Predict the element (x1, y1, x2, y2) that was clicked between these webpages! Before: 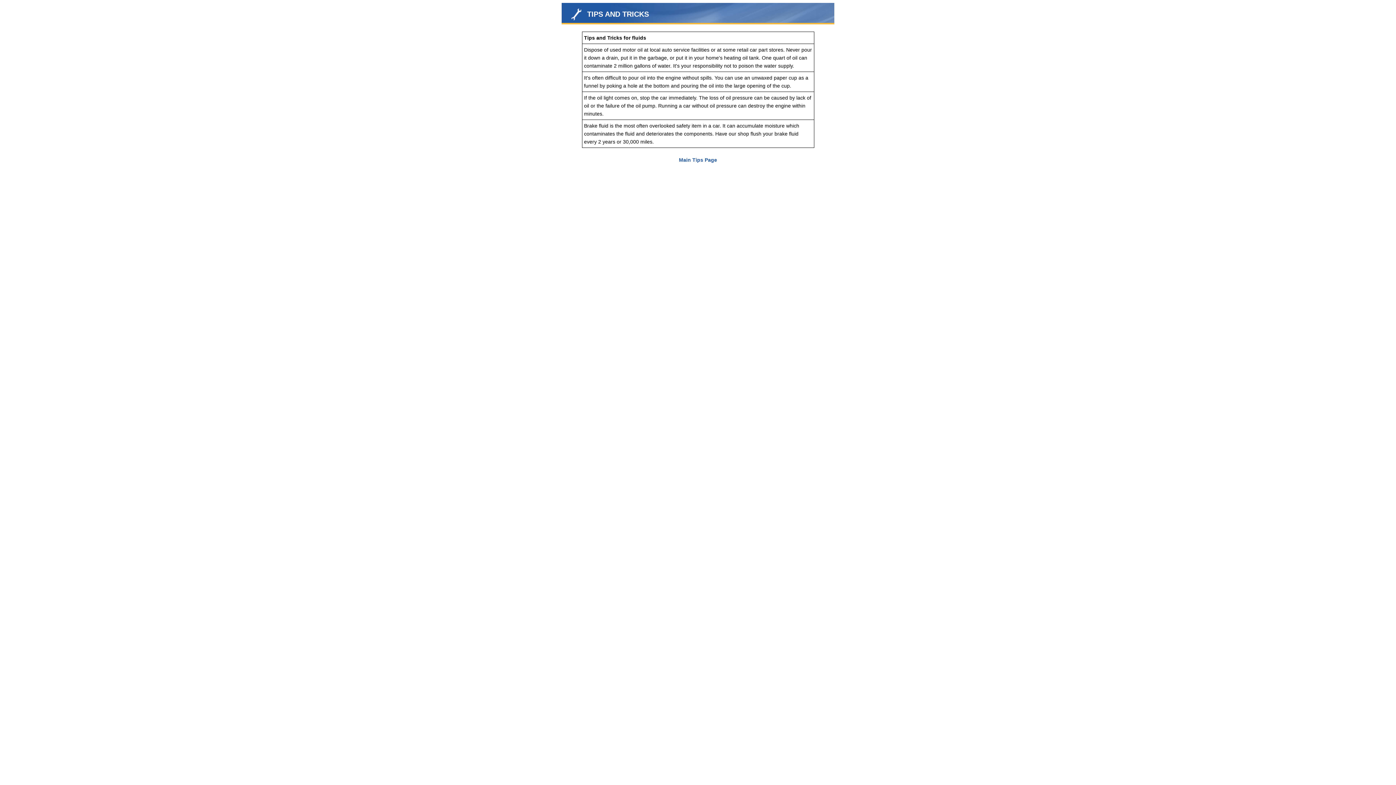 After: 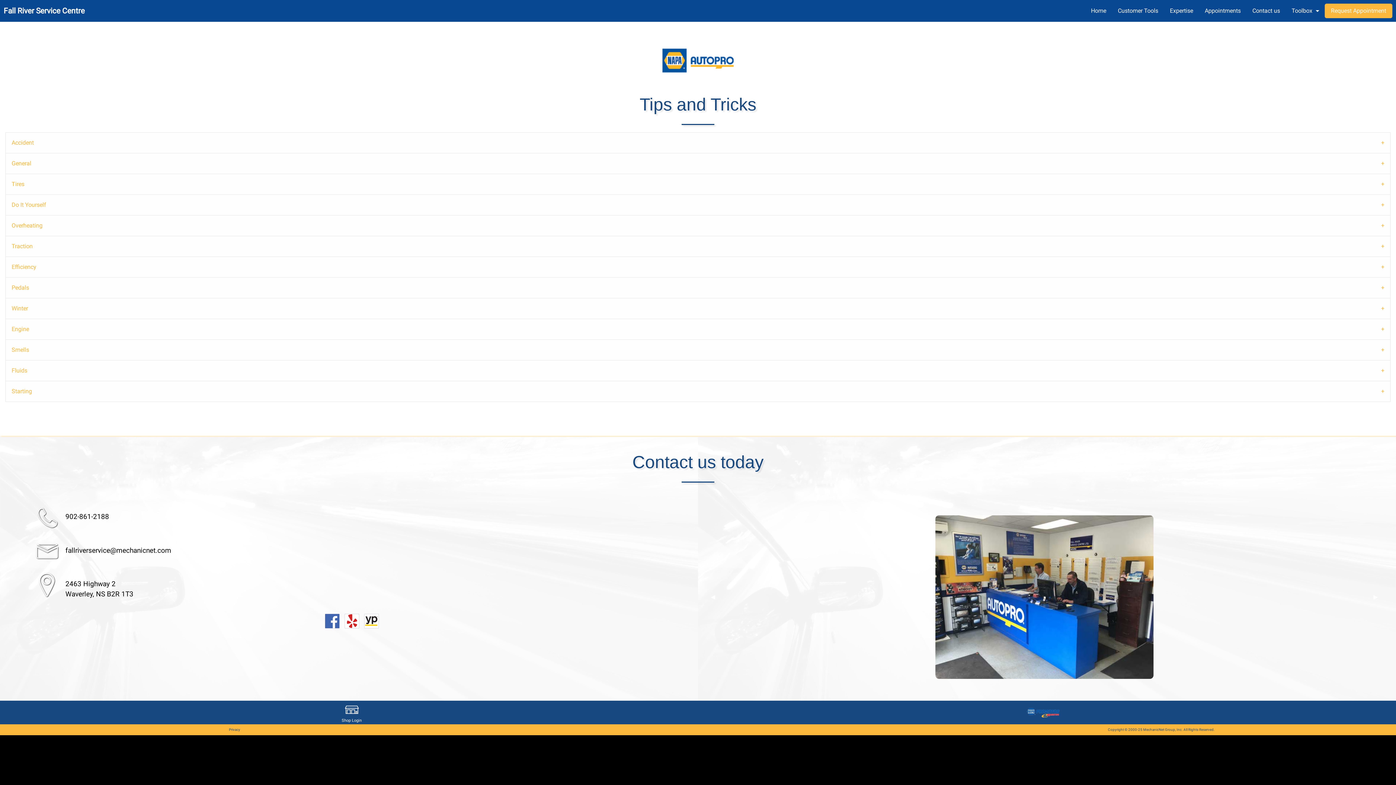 Action: bbox: (679, 157, 717, 162) label: Main Tips Page